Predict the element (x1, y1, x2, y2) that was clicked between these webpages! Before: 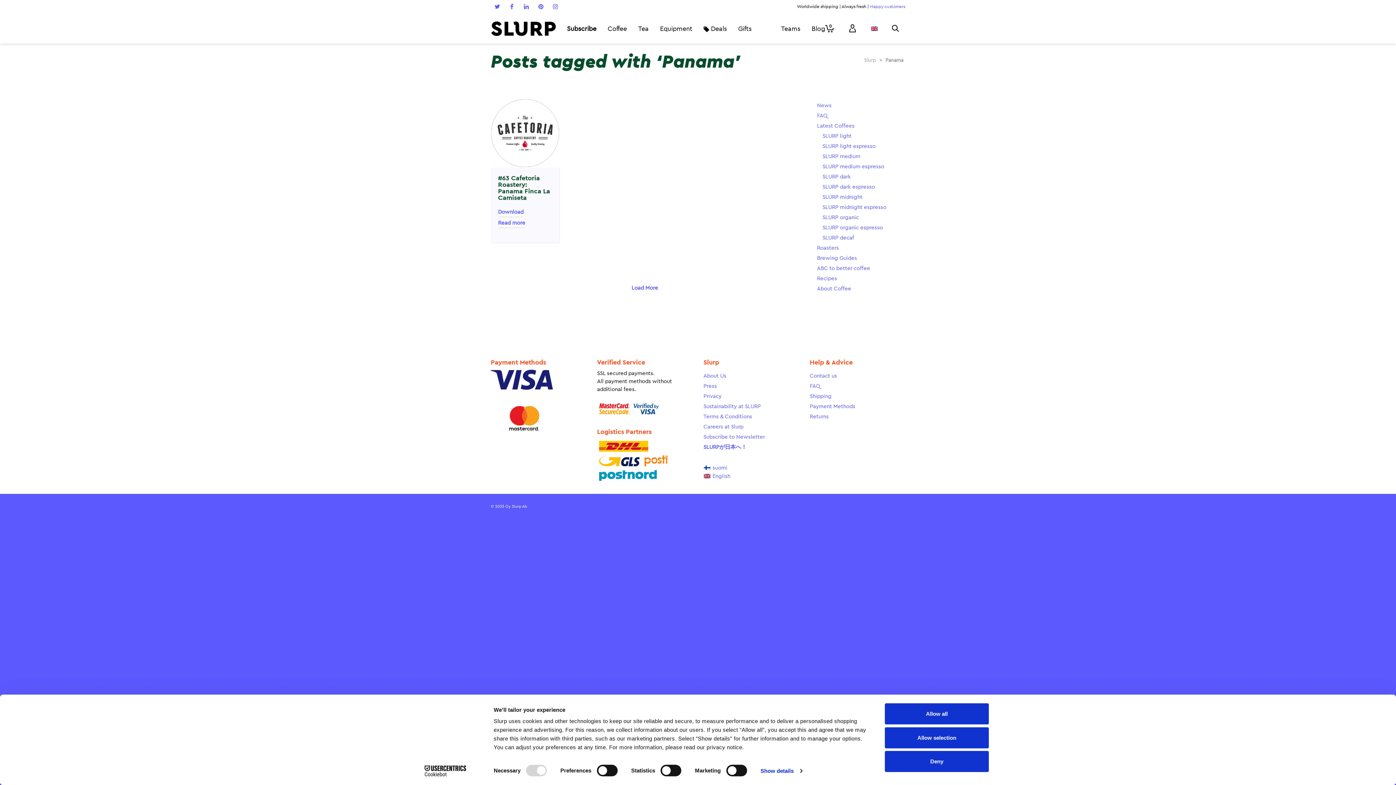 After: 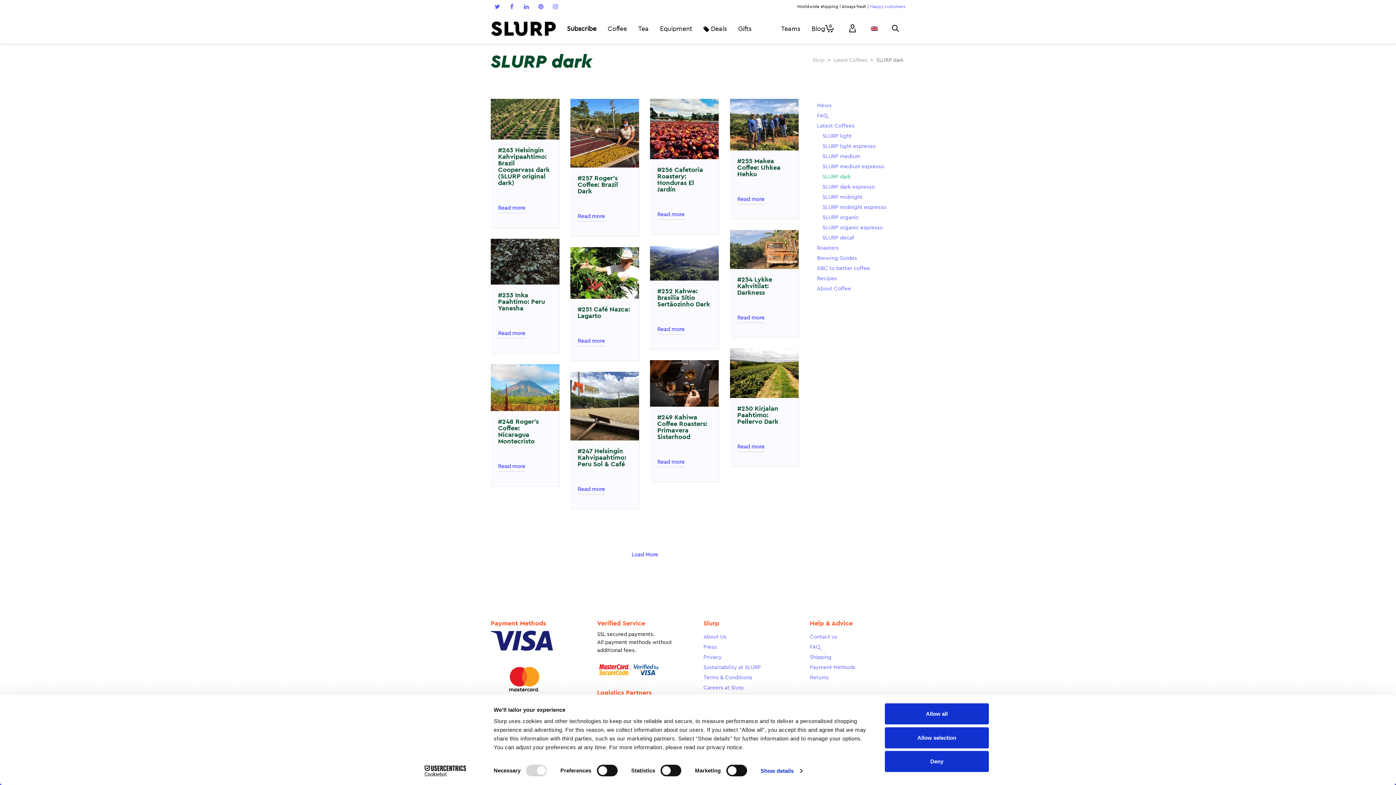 Action: bbox: (822, 172, 905, 182) label: SLURP dark